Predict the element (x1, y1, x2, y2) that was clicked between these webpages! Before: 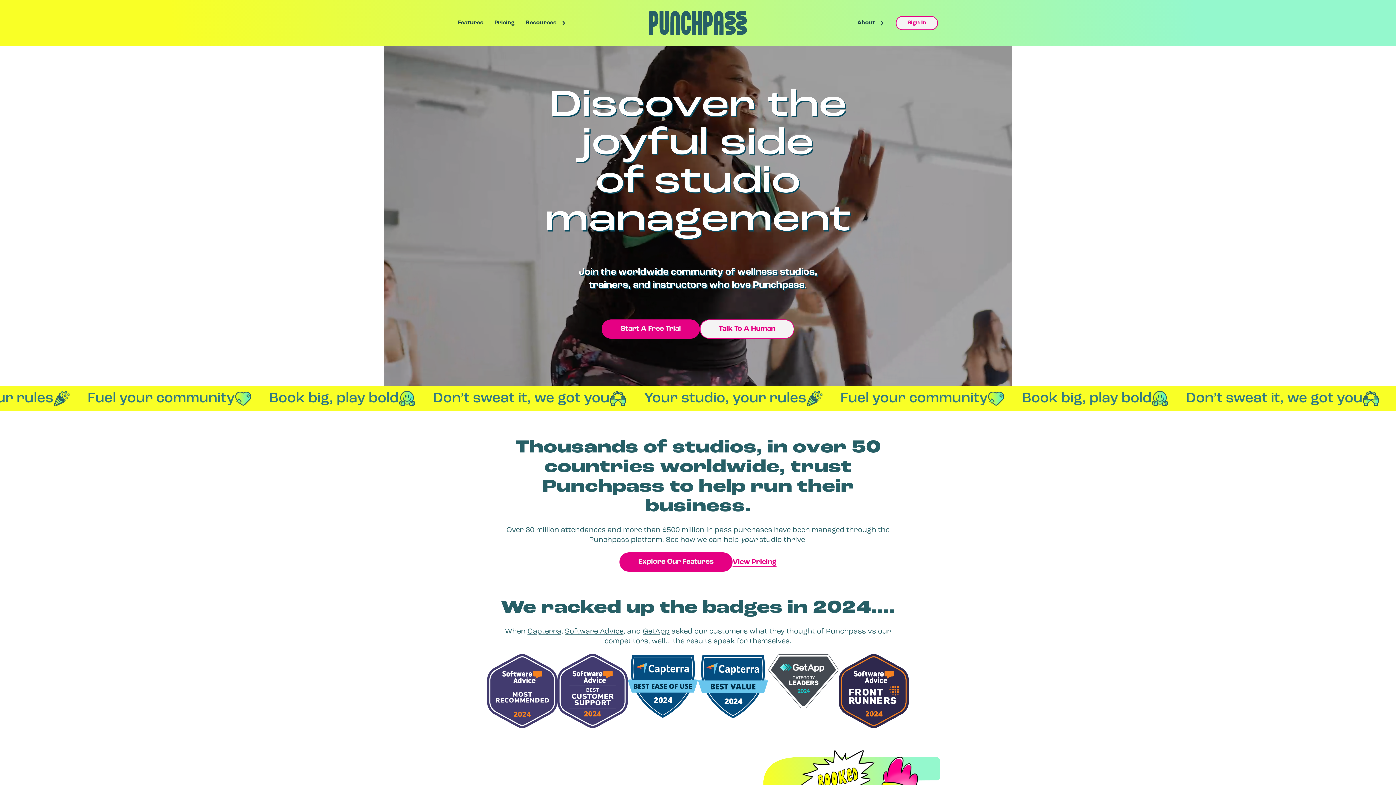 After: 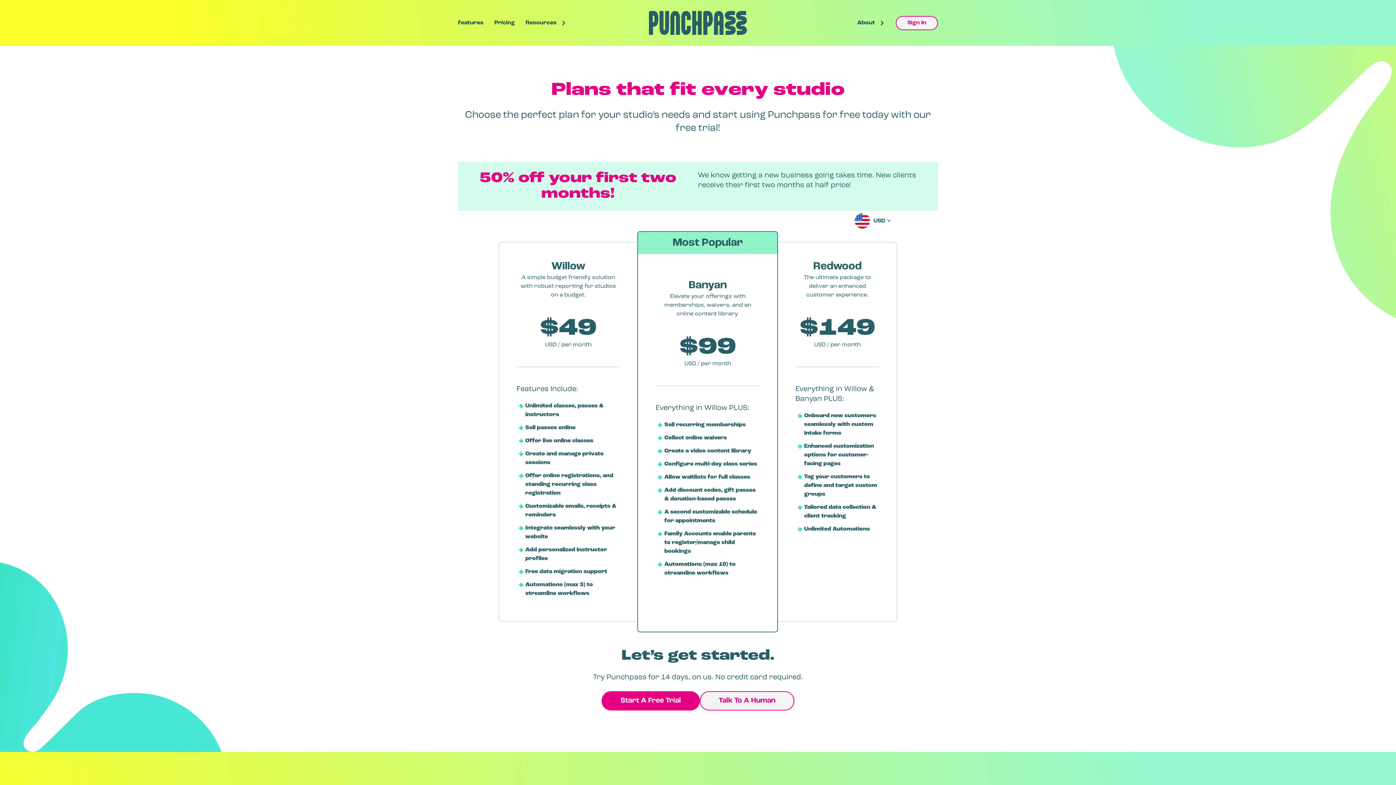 Action: bbox: (732, 558, 776, 566) label: View Pricing